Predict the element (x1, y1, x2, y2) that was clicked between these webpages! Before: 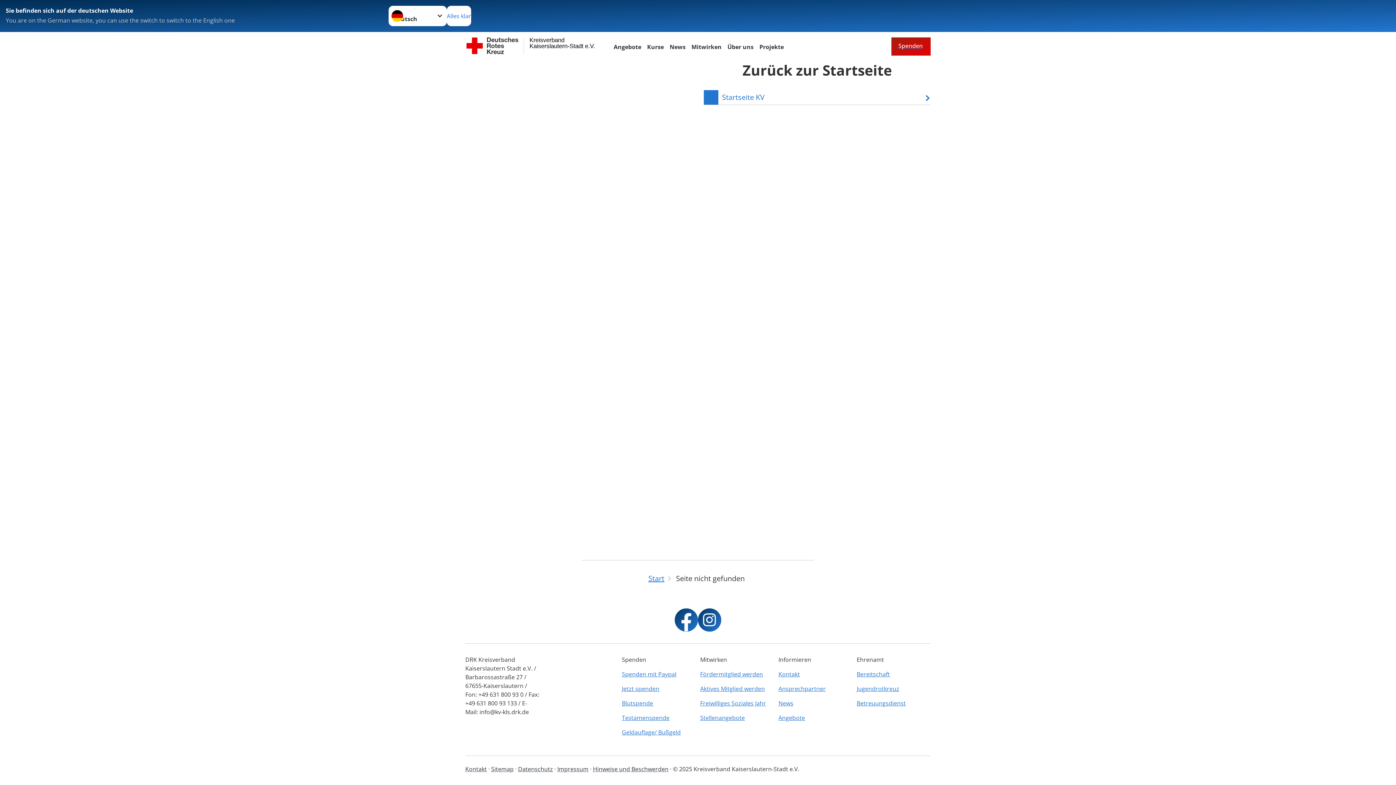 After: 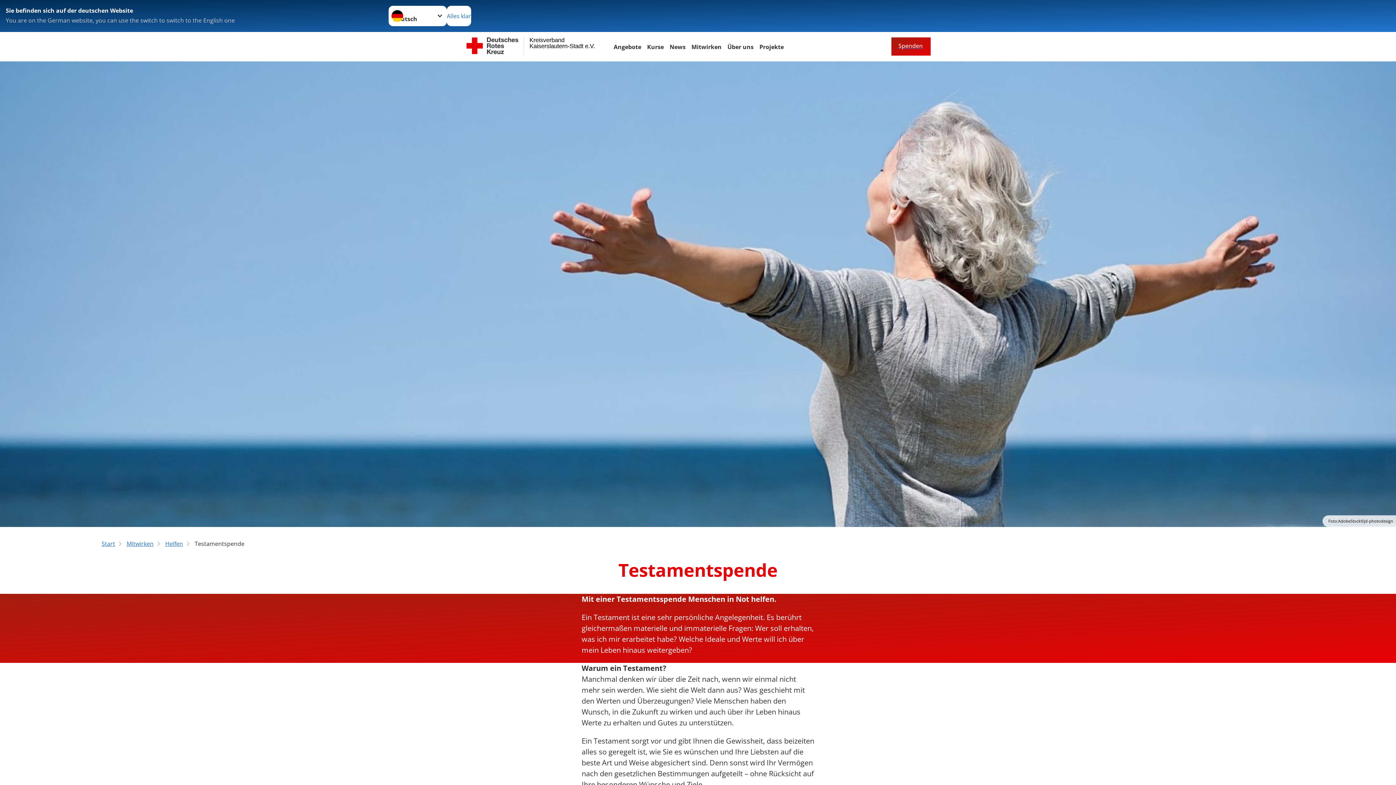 Action: bbox: (622, 710, 695, 725) label: Testamenspende